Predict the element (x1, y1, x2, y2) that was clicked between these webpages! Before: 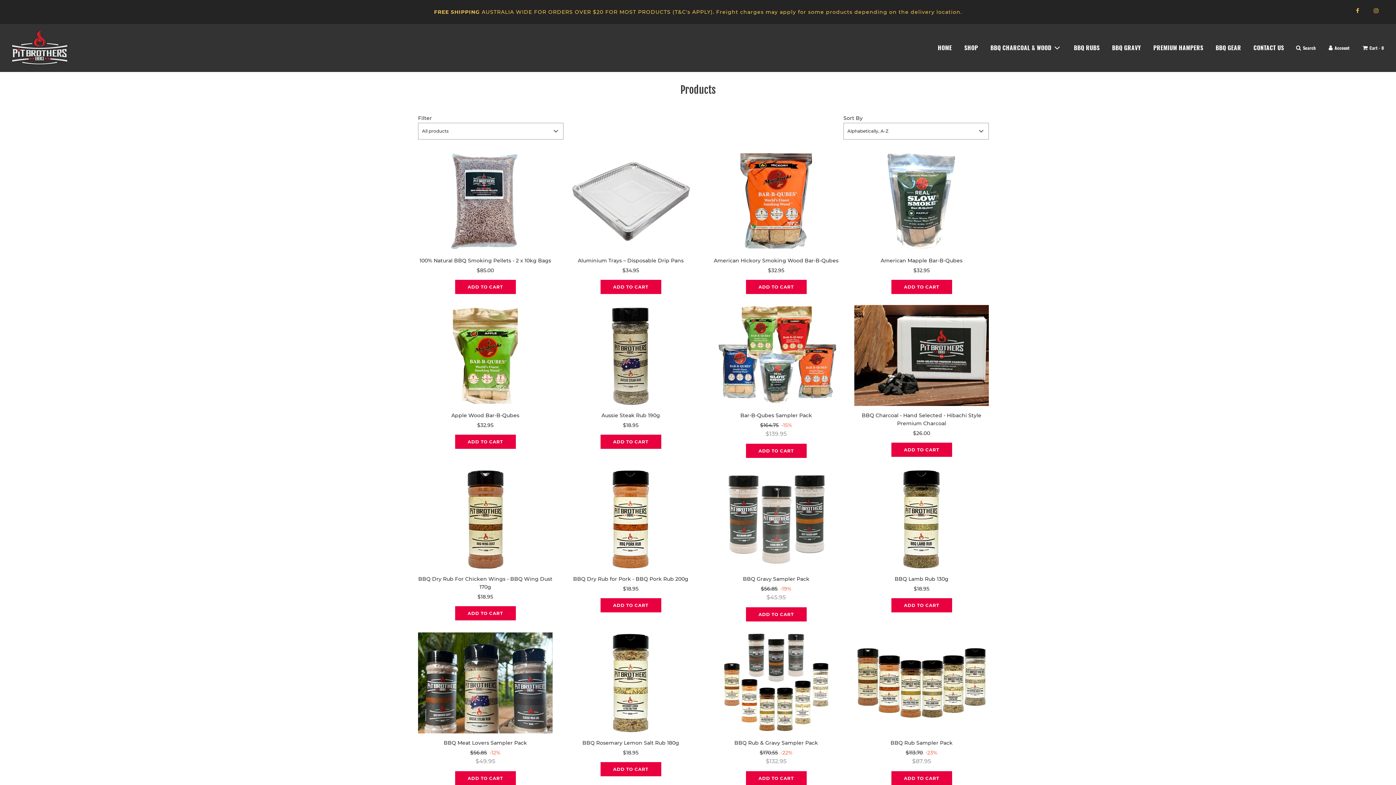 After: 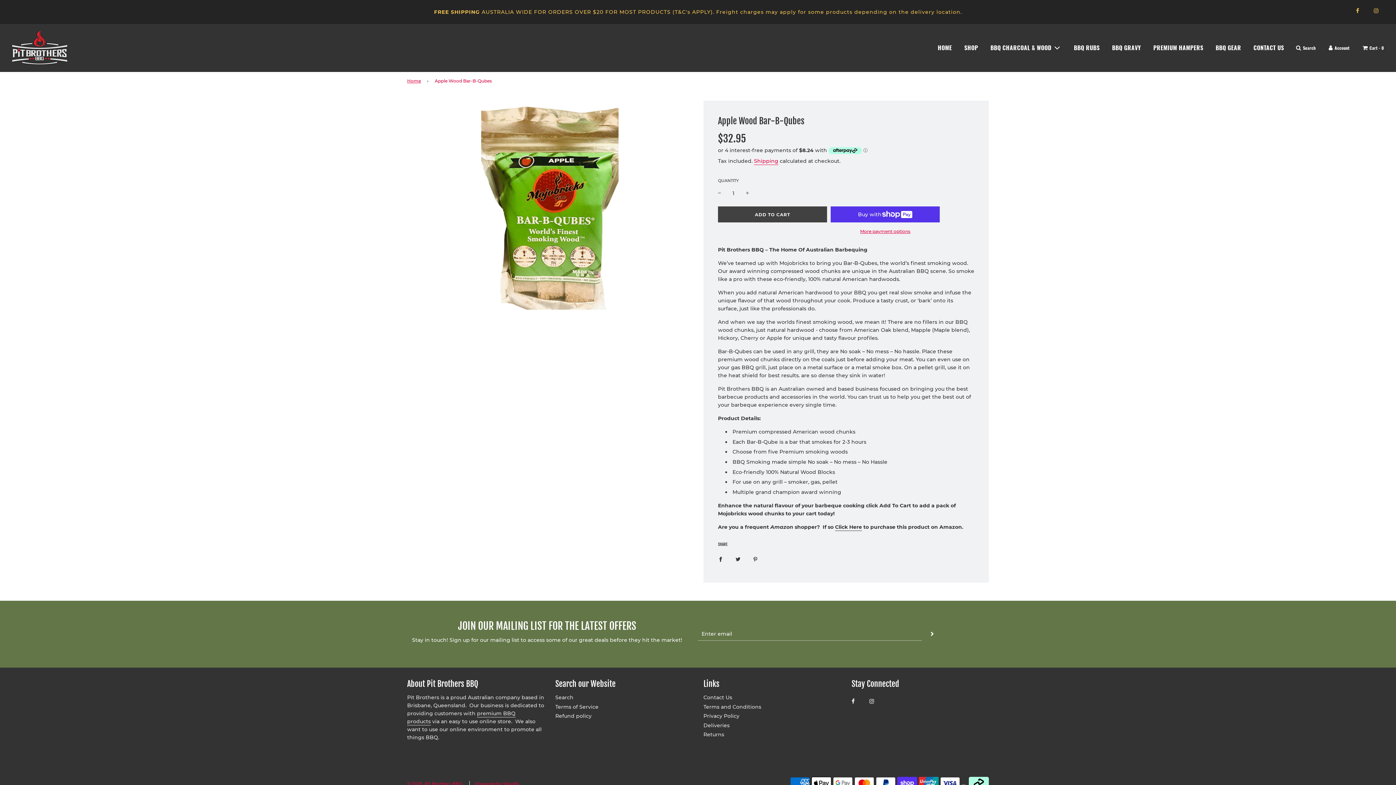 Action: bbox: (451, 412, 519, 418) label: Apple Wood Bar-B-Qubes